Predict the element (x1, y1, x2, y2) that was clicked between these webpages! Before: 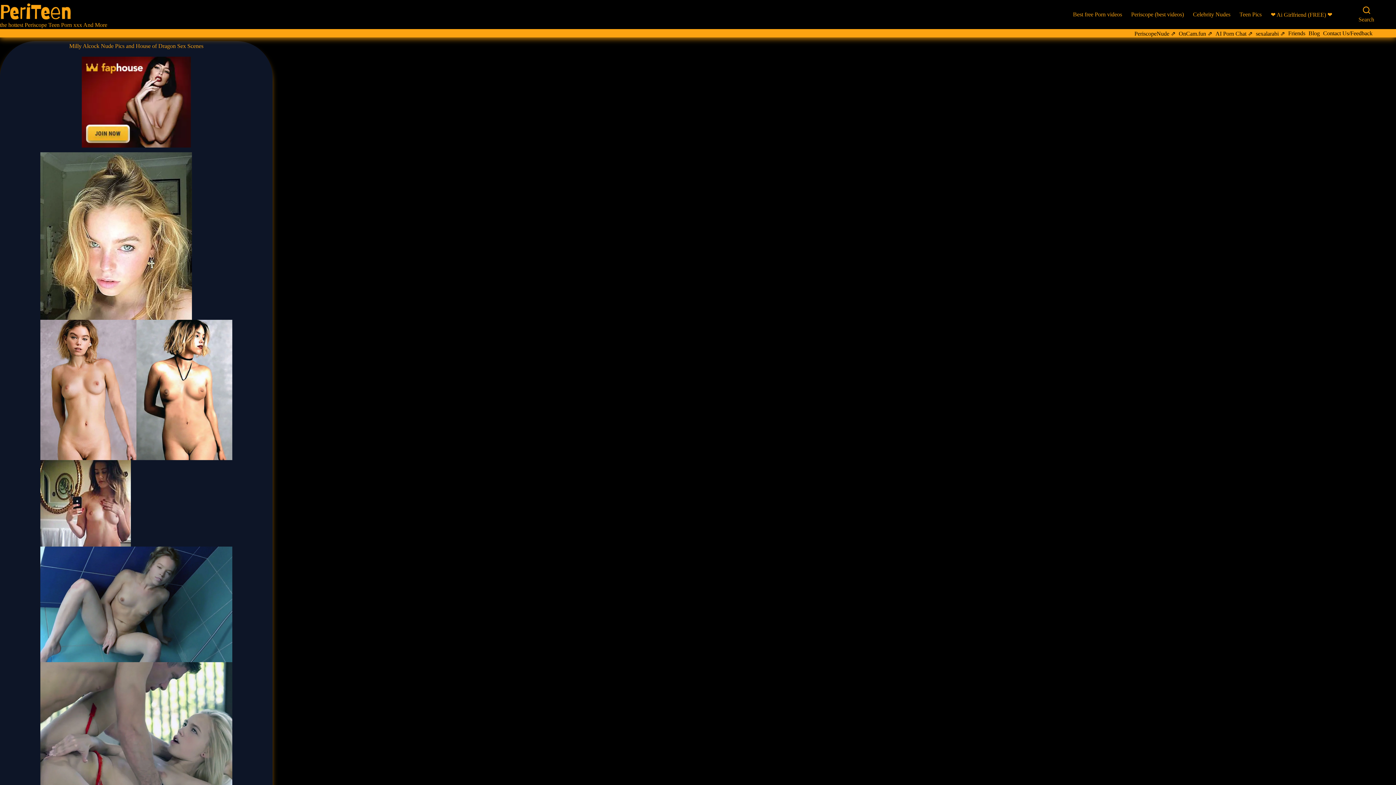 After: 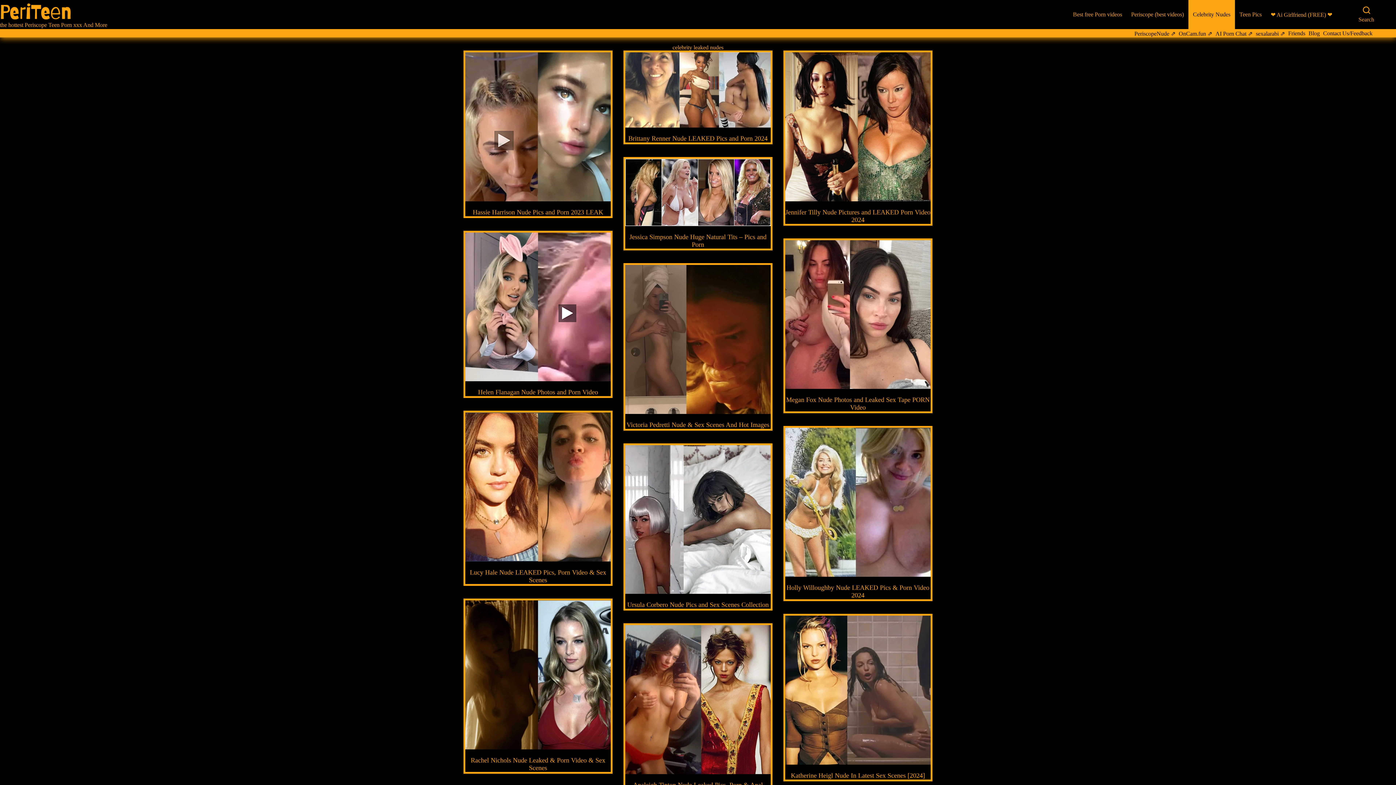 Action: bbox: (1188, 0, 1235, 29) label: Celebrity Nudes